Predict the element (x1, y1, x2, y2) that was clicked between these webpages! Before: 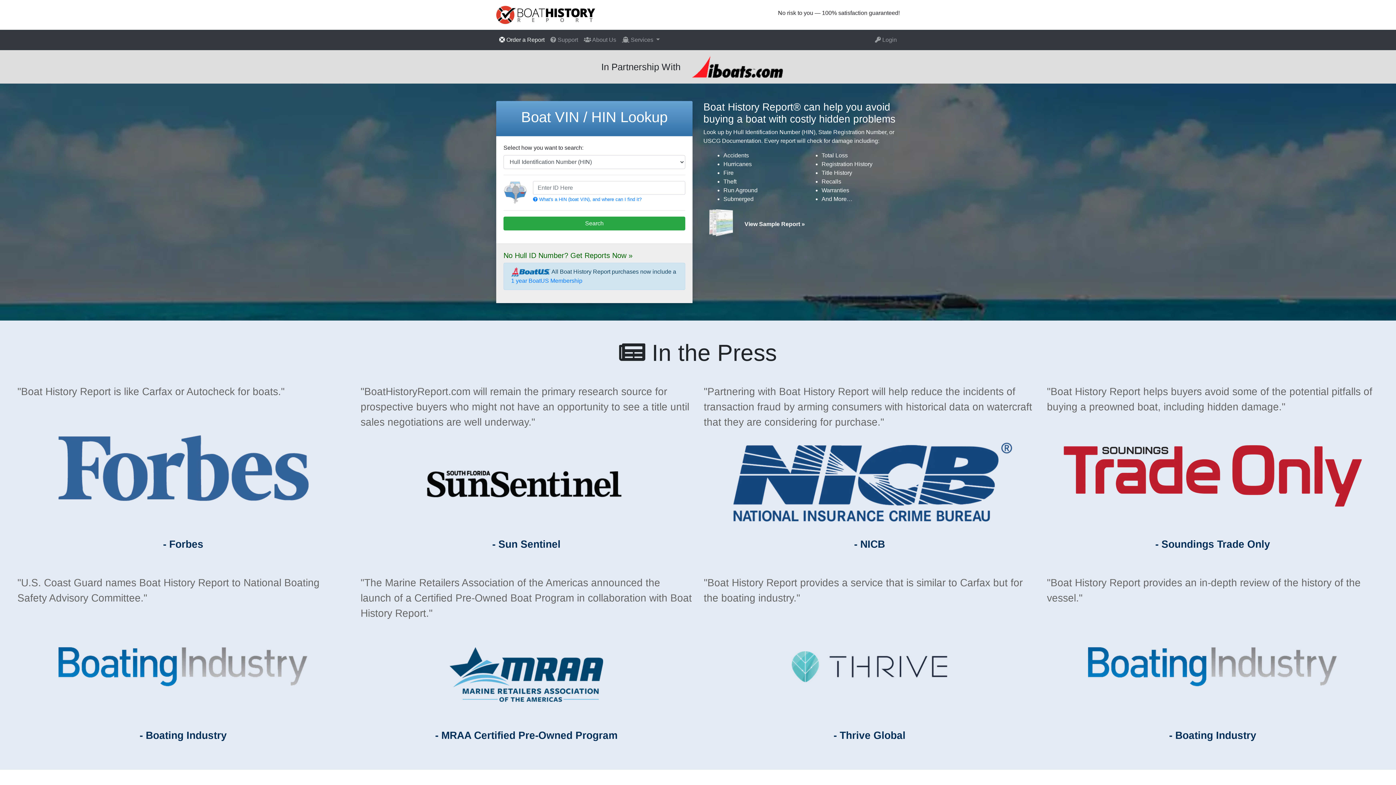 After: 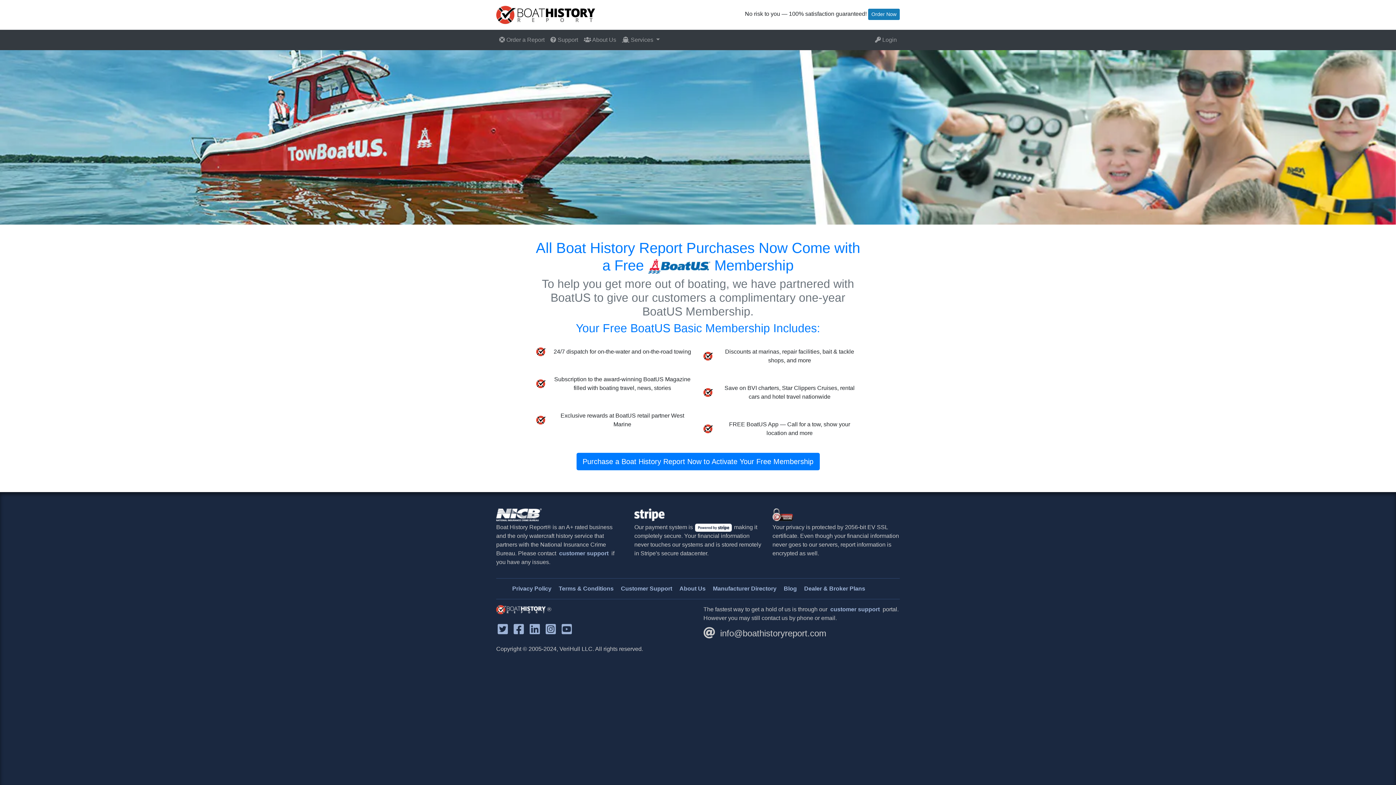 Action: label: 1 year BoatUS Membership bbox: (511, 277, 582, 284)